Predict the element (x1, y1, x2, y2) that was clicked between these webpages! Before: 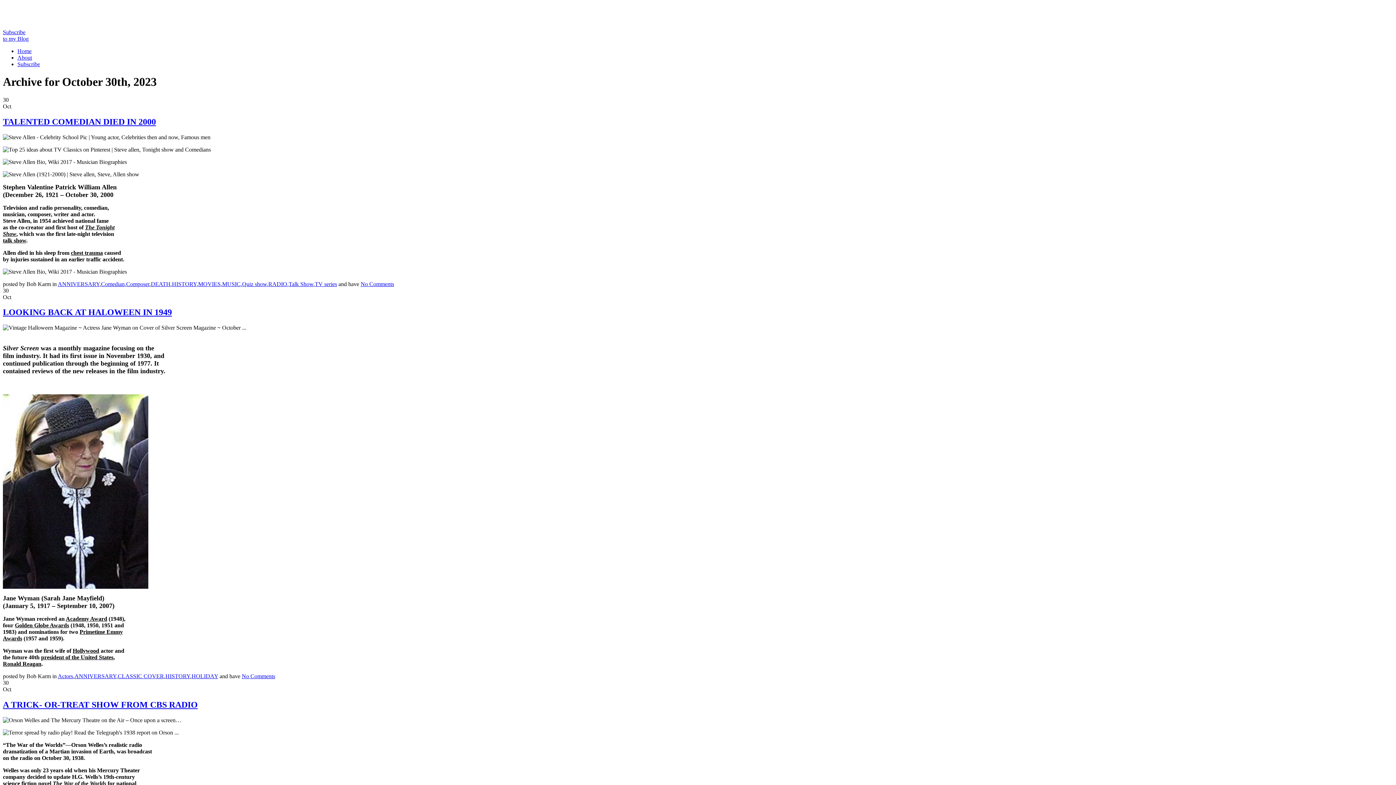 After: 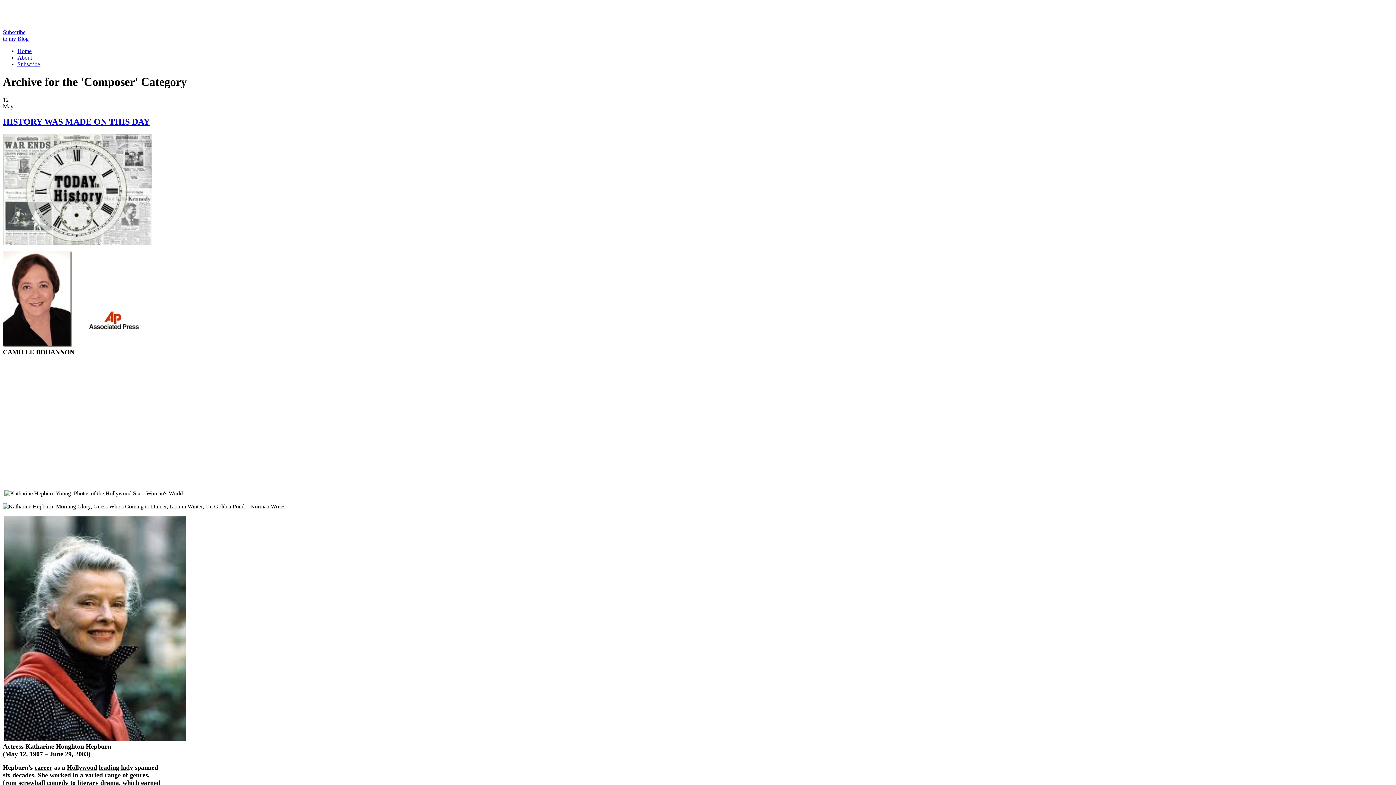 Action: bbox: (126, 280, 149, 287) label: Composer